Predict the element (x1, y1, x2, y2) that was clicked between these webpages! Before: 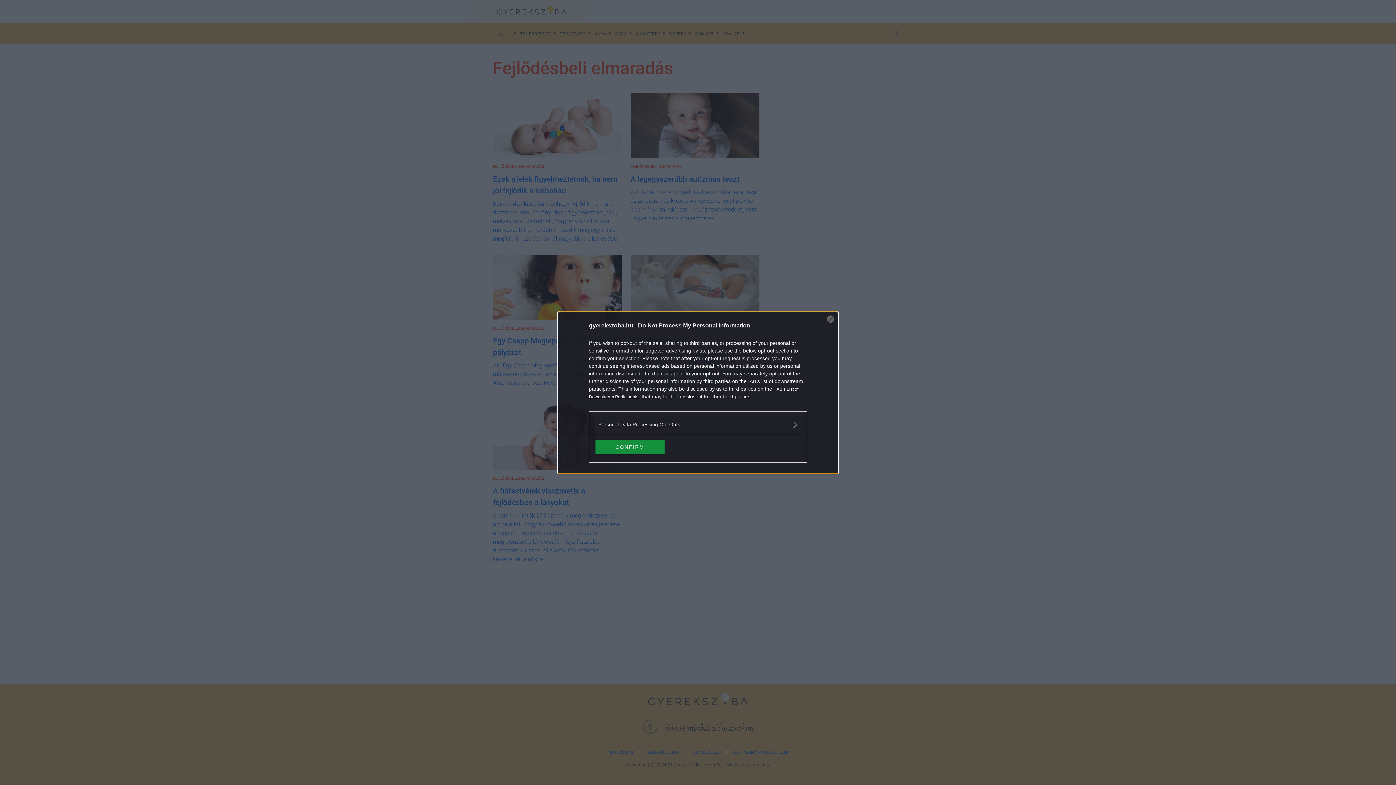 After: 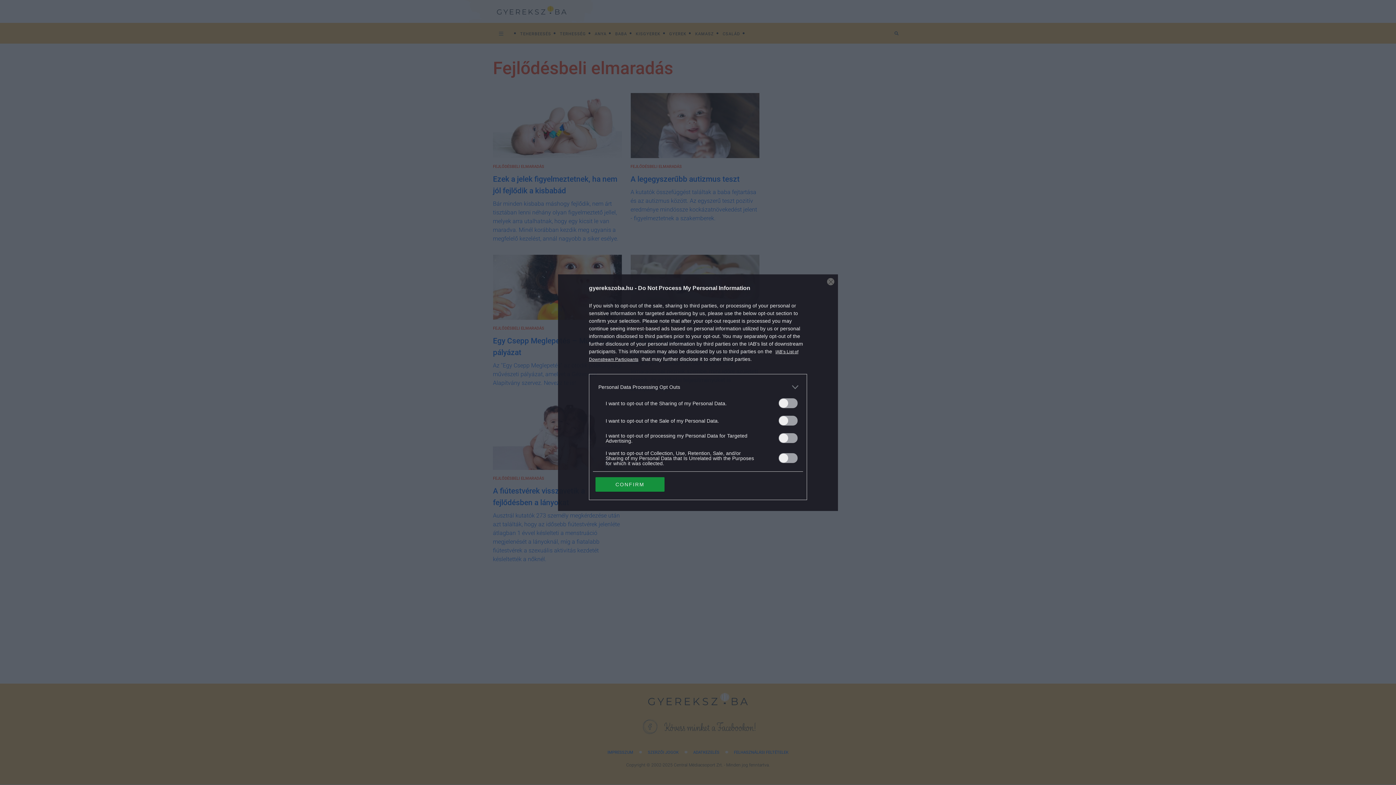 Action: bbox: (598, 420, 797, 428) label: Opt-Outs